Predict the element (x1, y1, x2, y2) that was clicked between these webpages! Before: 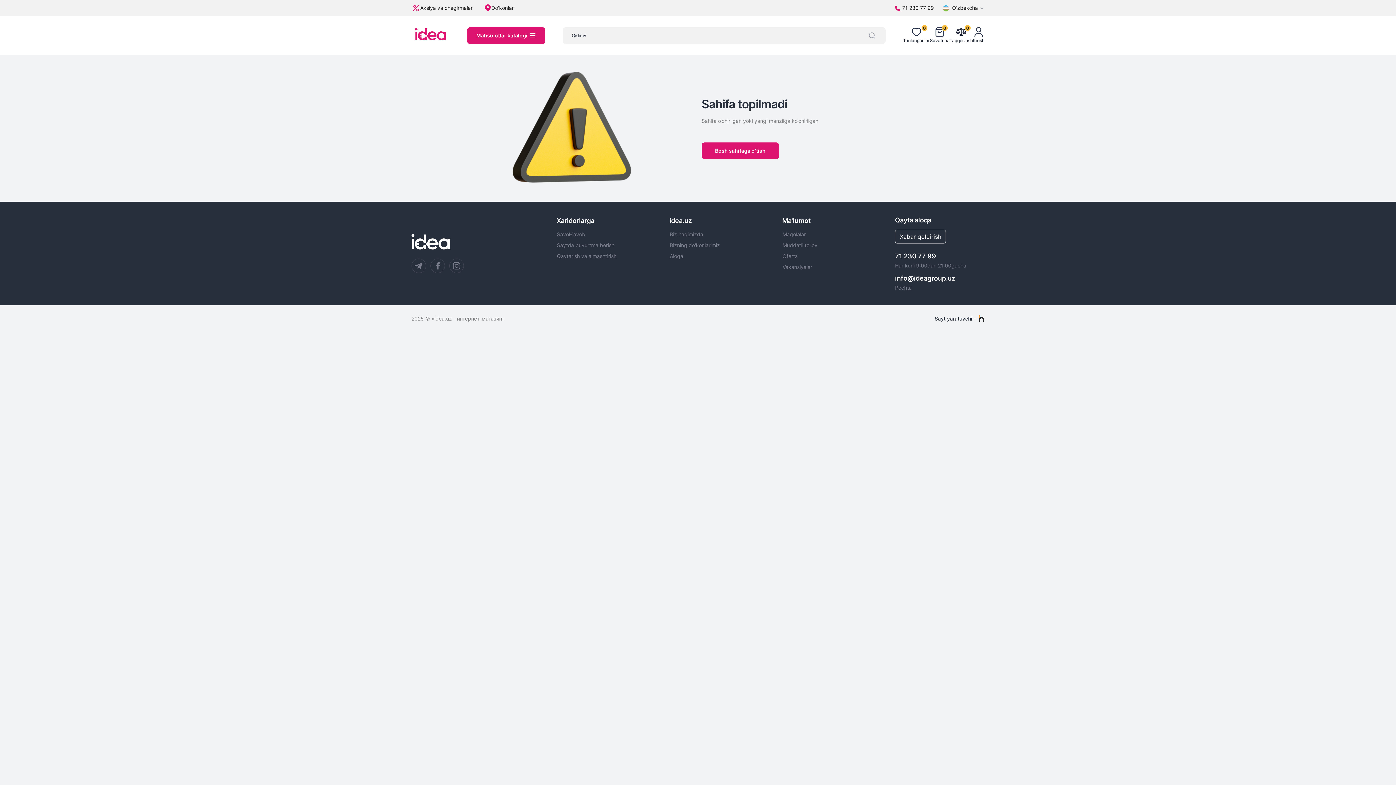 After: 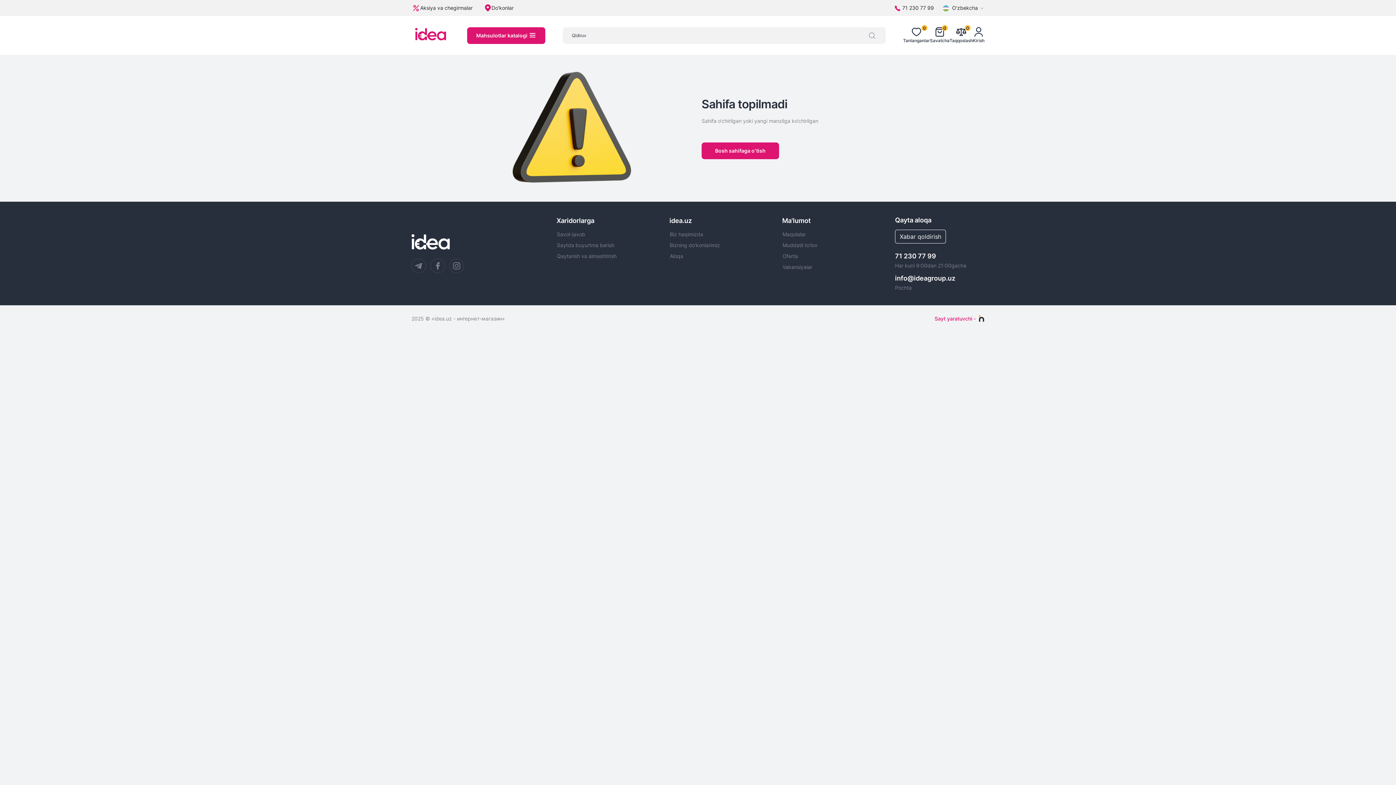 Action: label: Sayt yaratuvchi - bbox: (846, 314, 984, 323)